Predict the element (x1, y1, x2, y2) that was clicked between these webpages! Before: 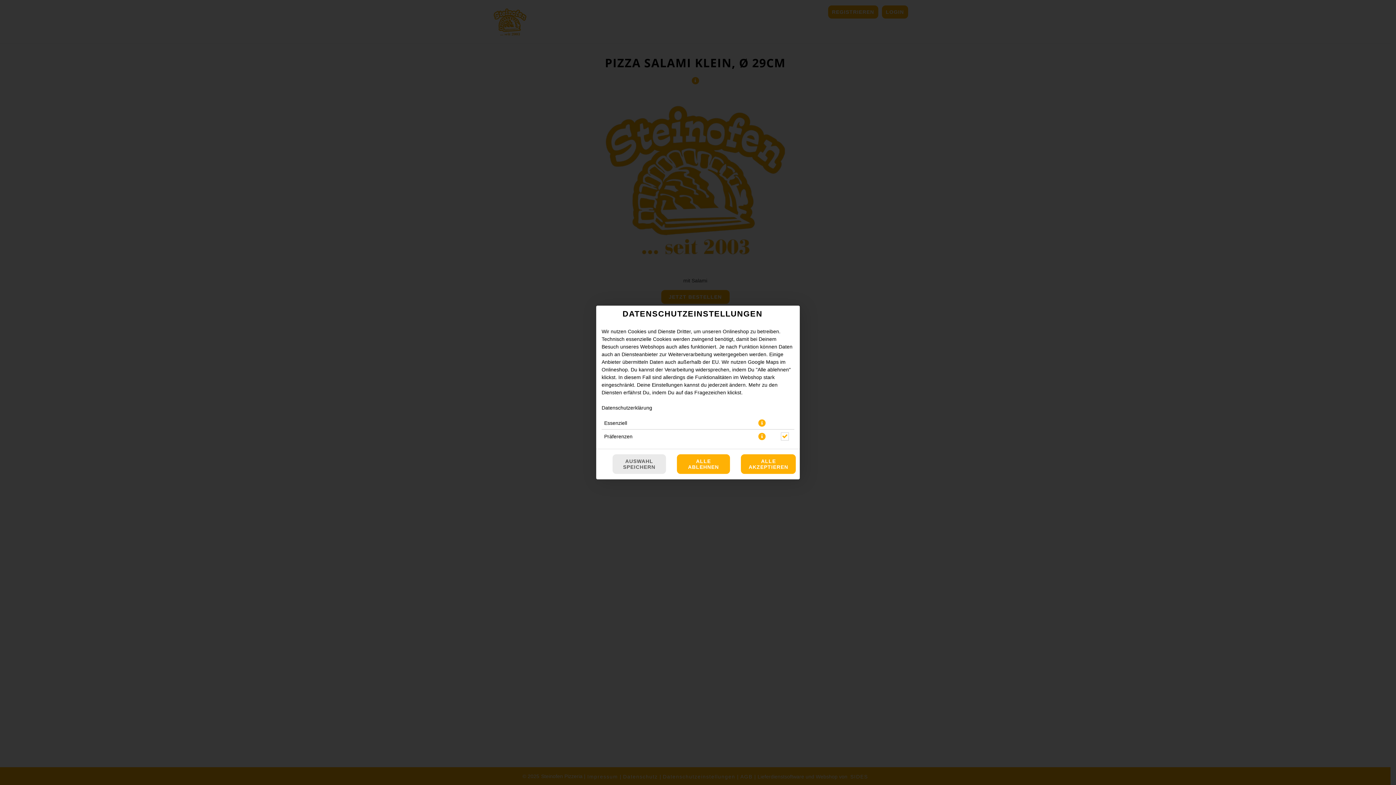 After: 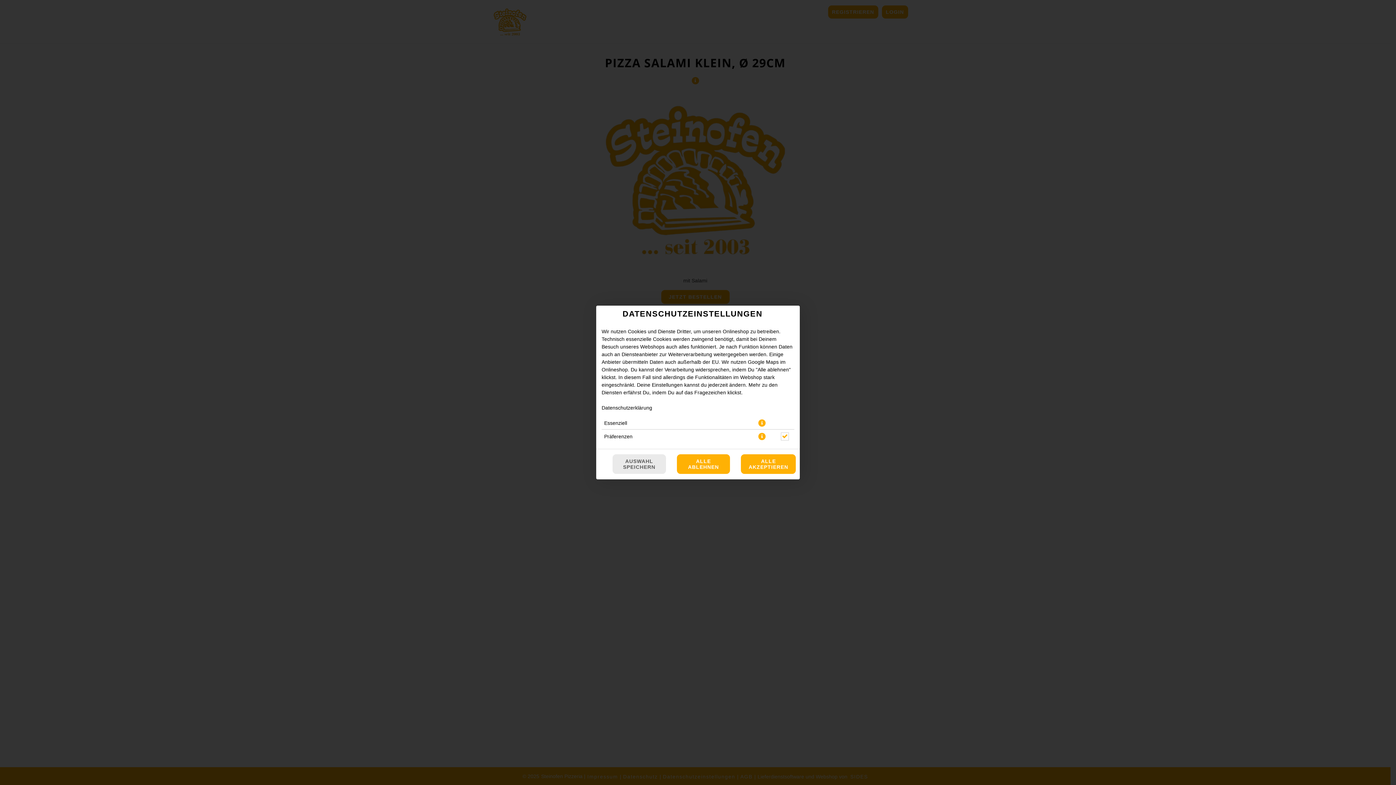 Action: label: Datenschutzerklärung bbox: (601, 405, 652, 410)